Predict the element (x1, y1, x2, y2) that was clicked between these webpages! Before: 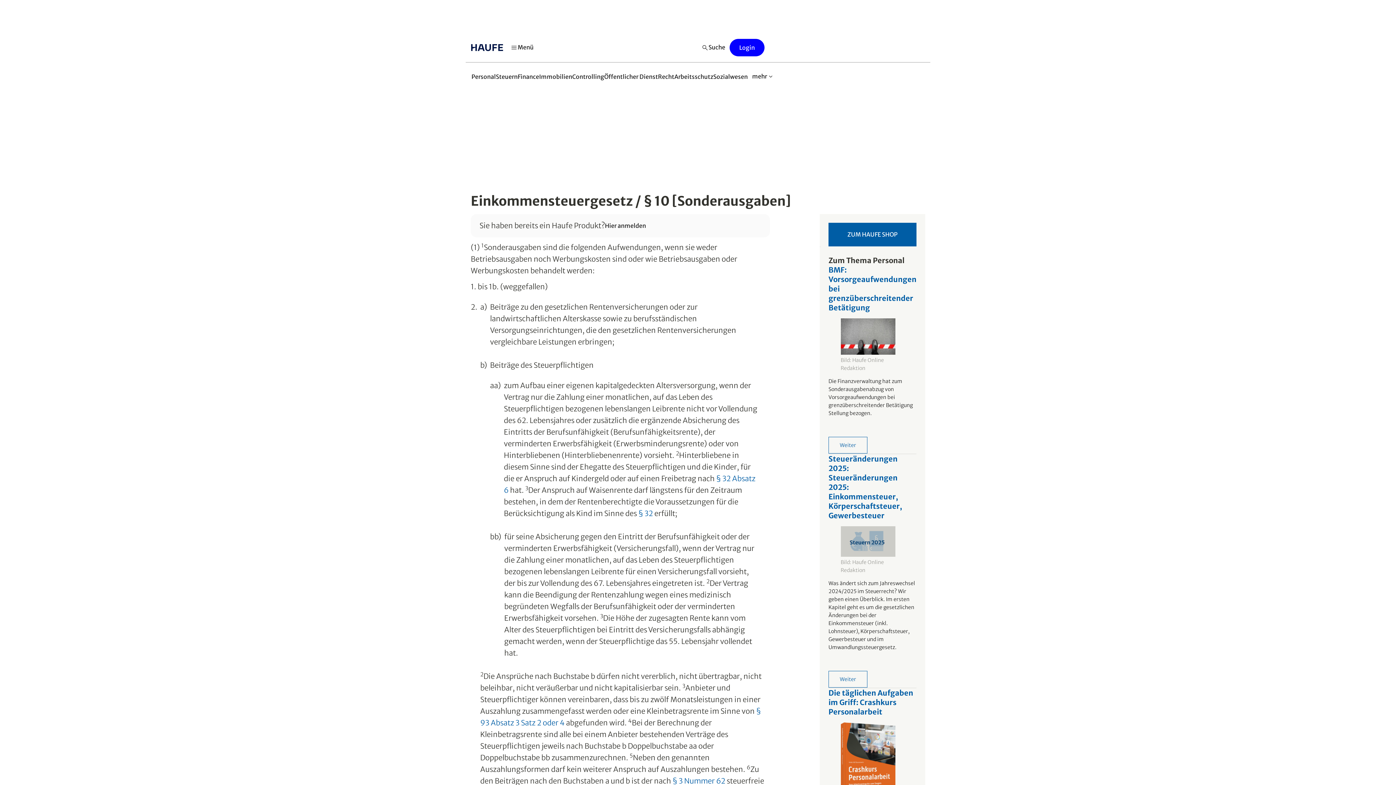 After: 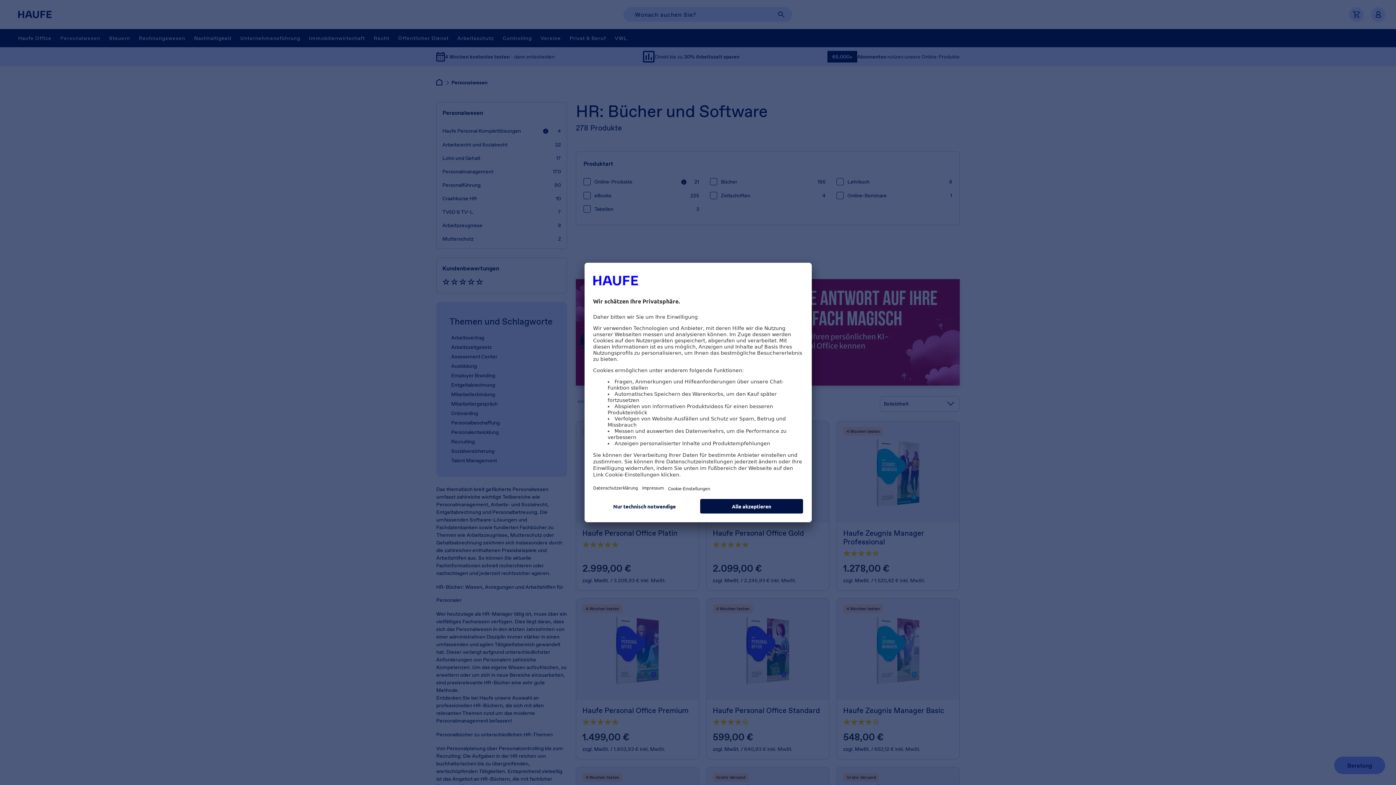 Action: label: ZUM HAUFE SHOP bbox: (828, 222, 916, 246)